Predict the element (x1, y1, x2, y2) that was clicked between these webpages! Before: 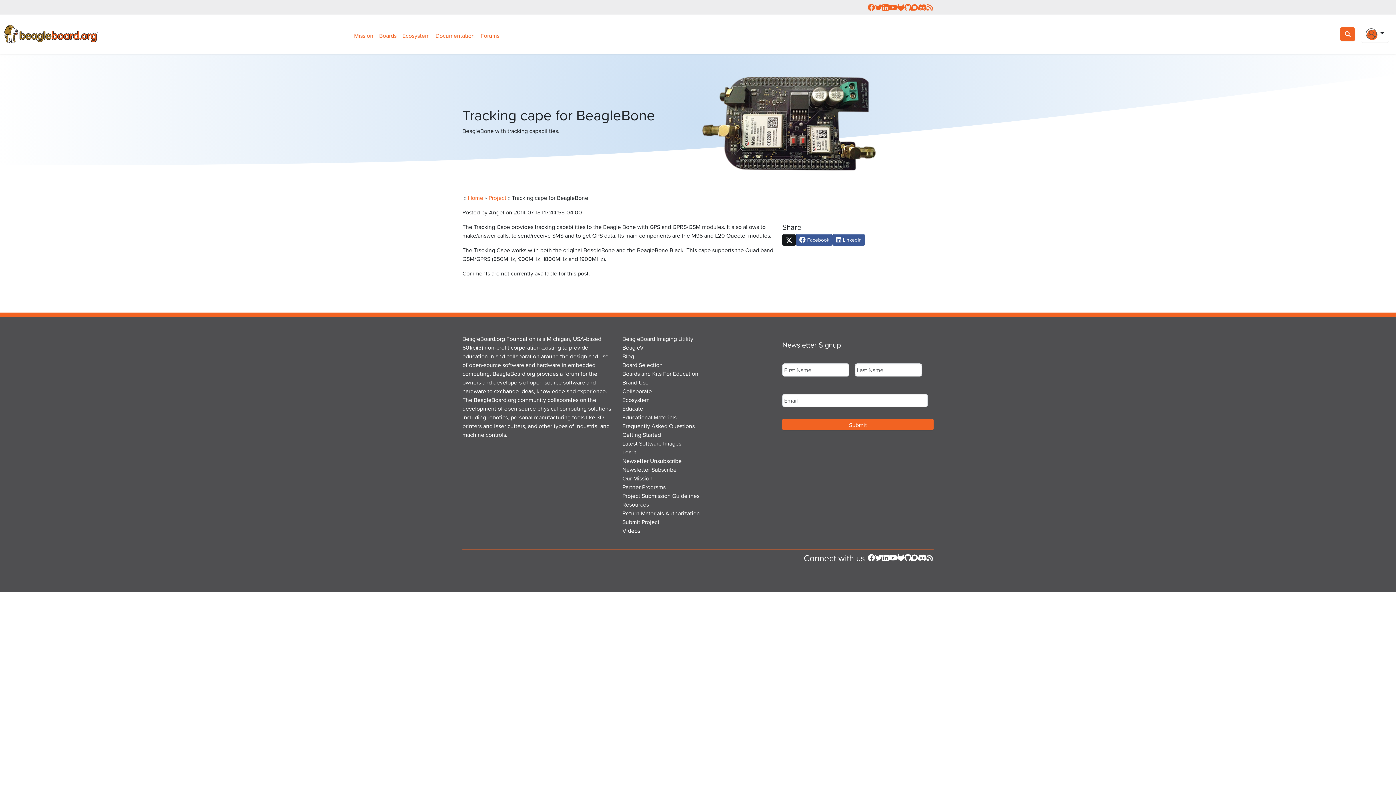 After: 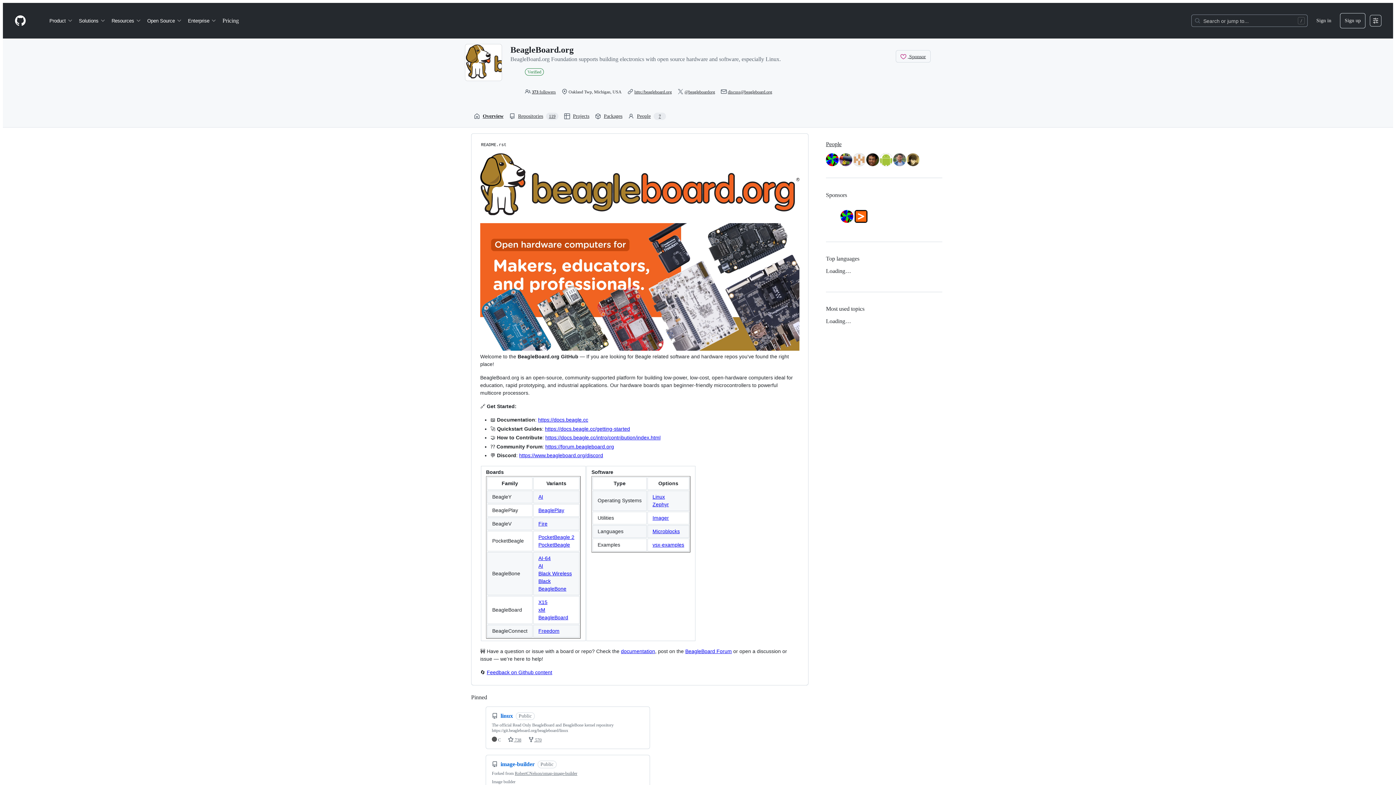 Action: bbox: (904, 553, 911, 562)